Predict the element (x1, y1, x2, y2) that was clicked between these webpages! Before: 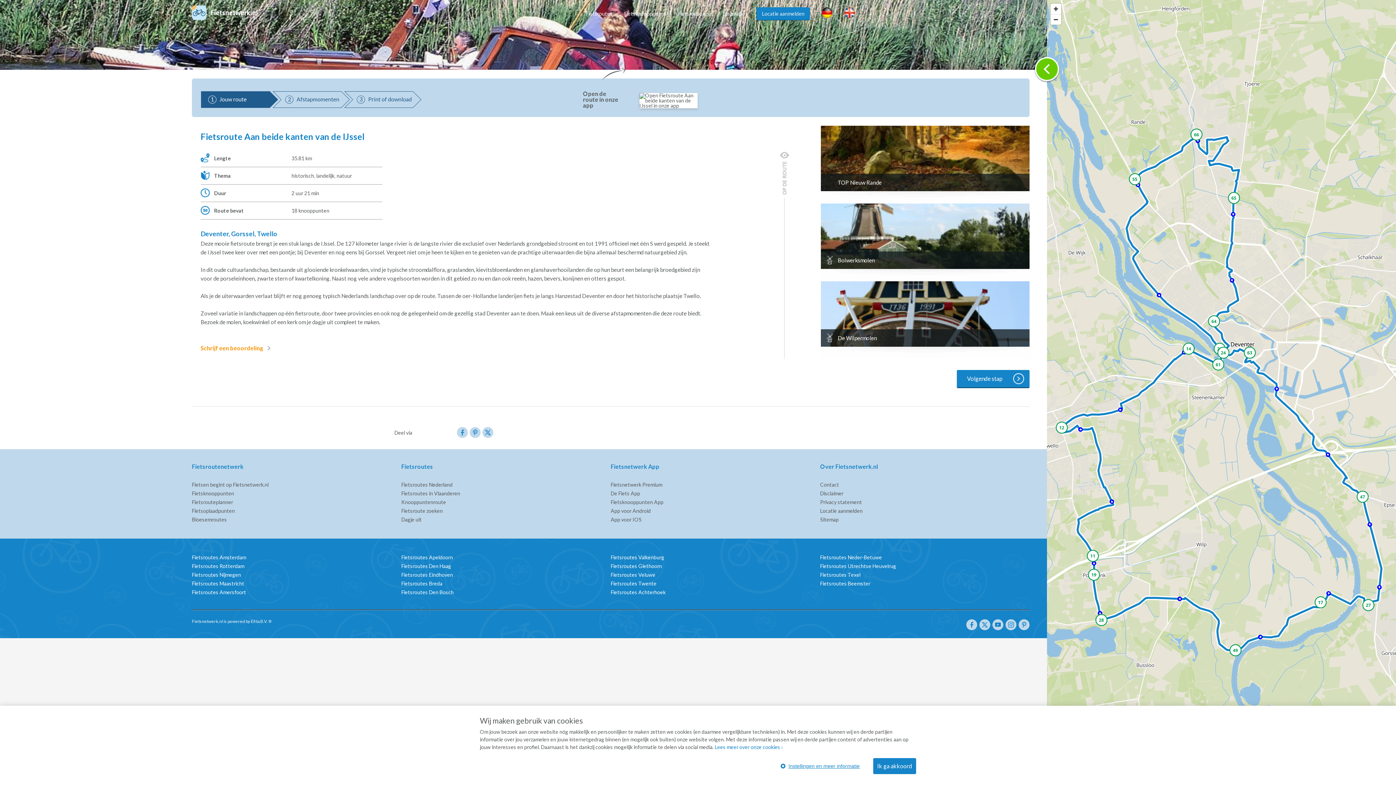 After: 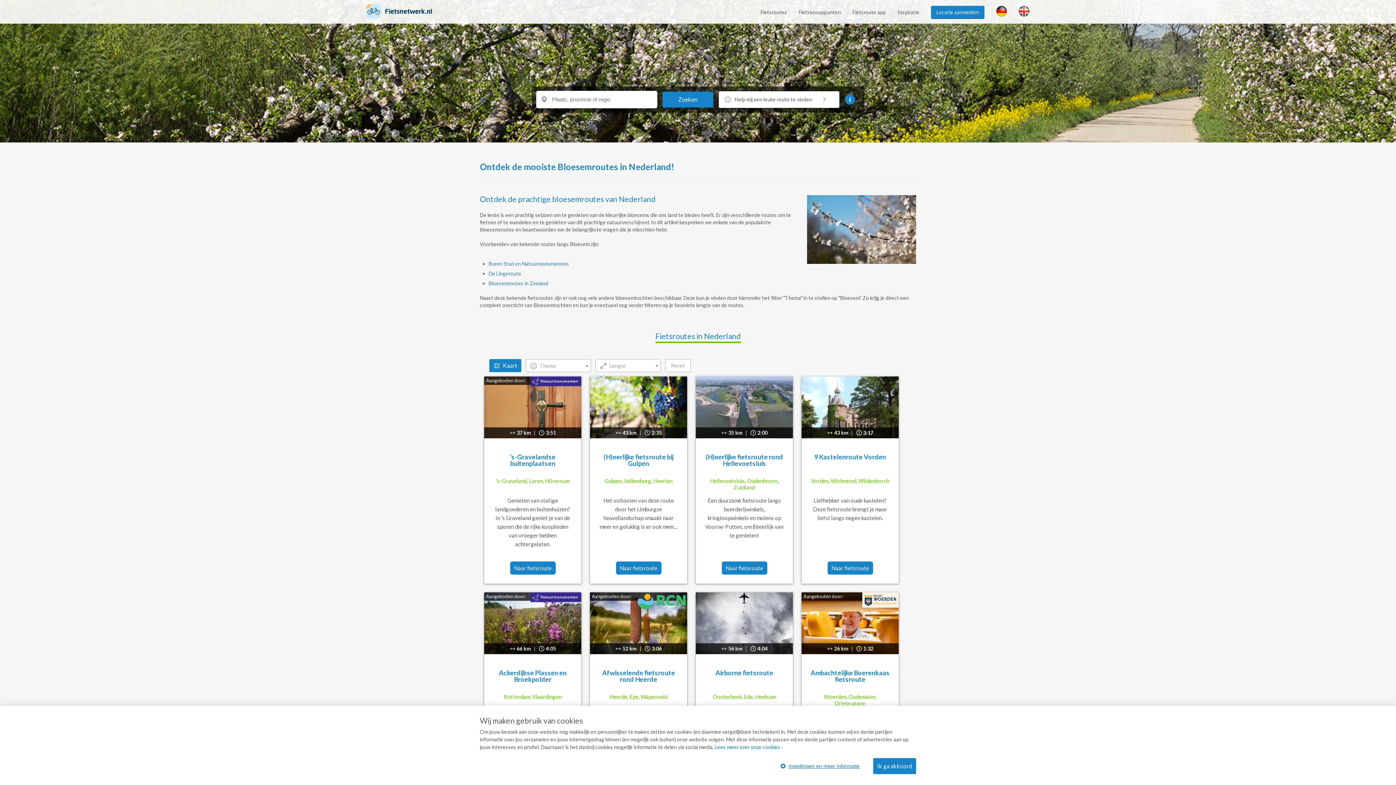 Action: label: Bloesemroutes bbox: (192, 516, 226, 522)